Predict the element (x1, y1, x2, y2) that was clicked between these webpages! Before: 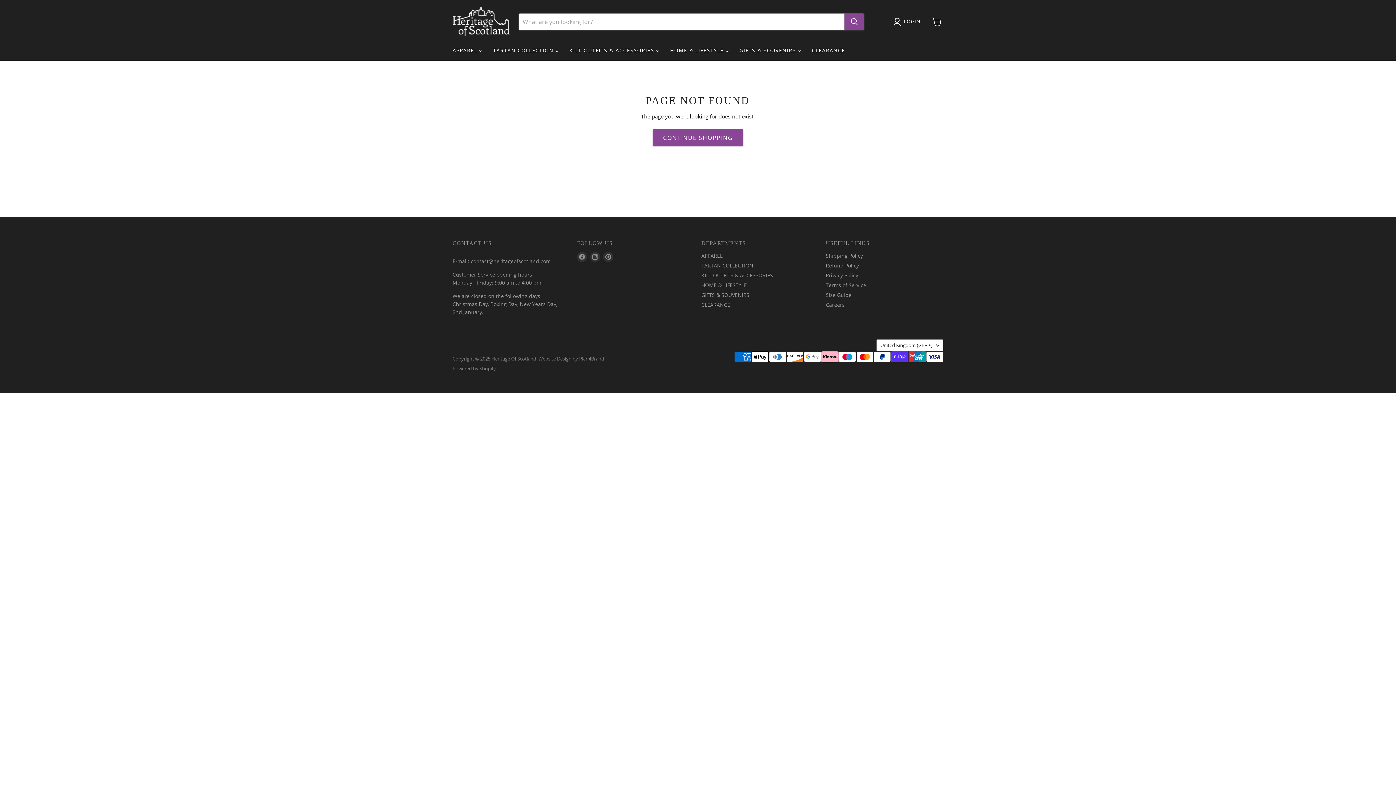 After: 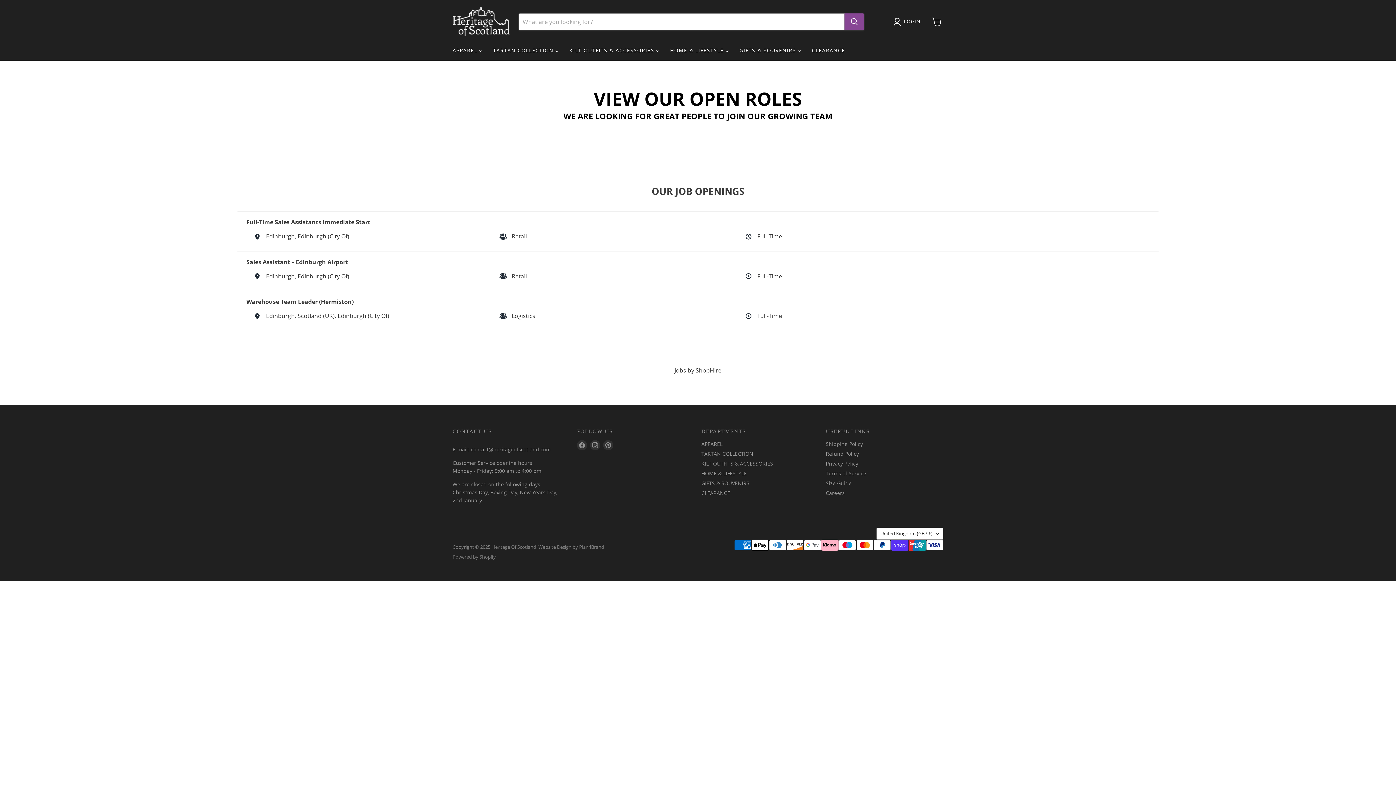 Action: bbox: (826, 301, 844, 308) label: Careers